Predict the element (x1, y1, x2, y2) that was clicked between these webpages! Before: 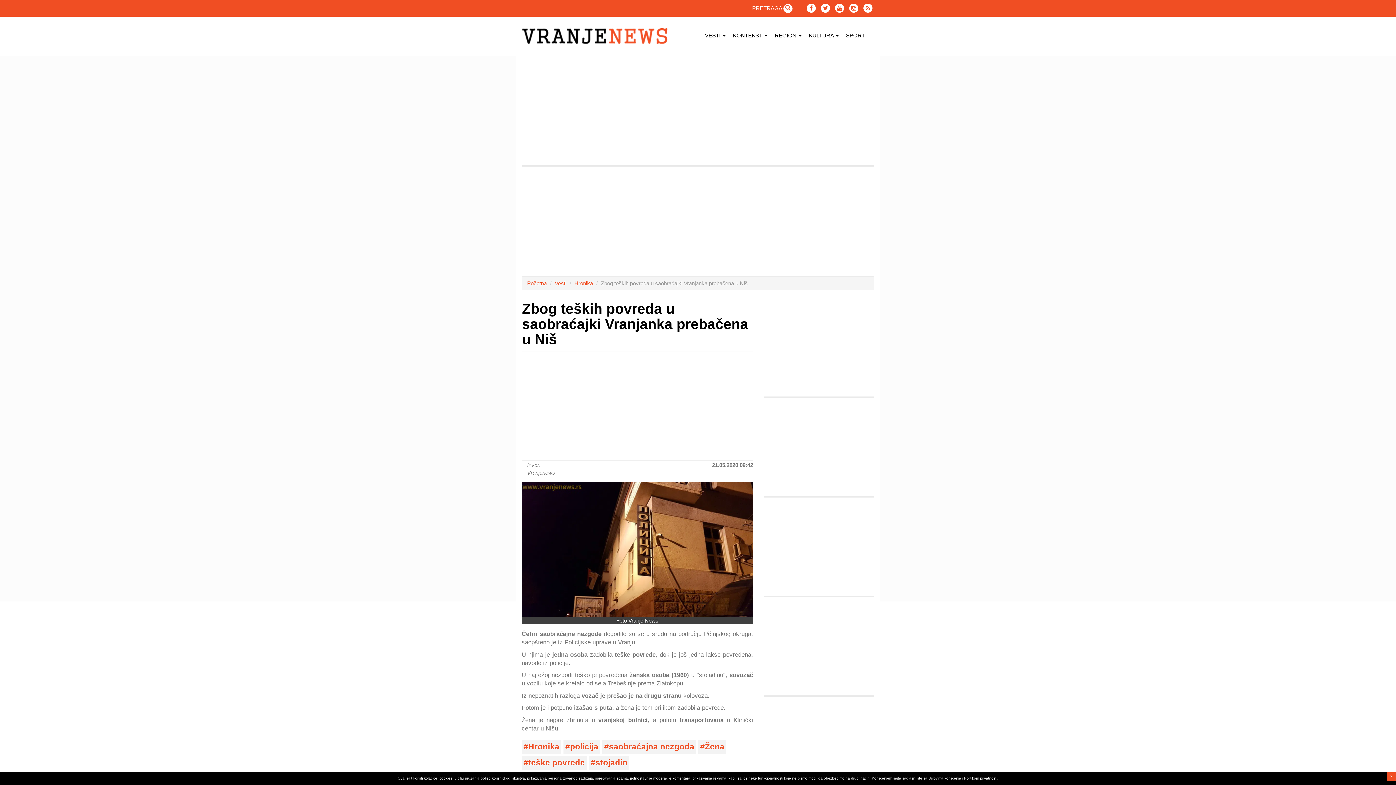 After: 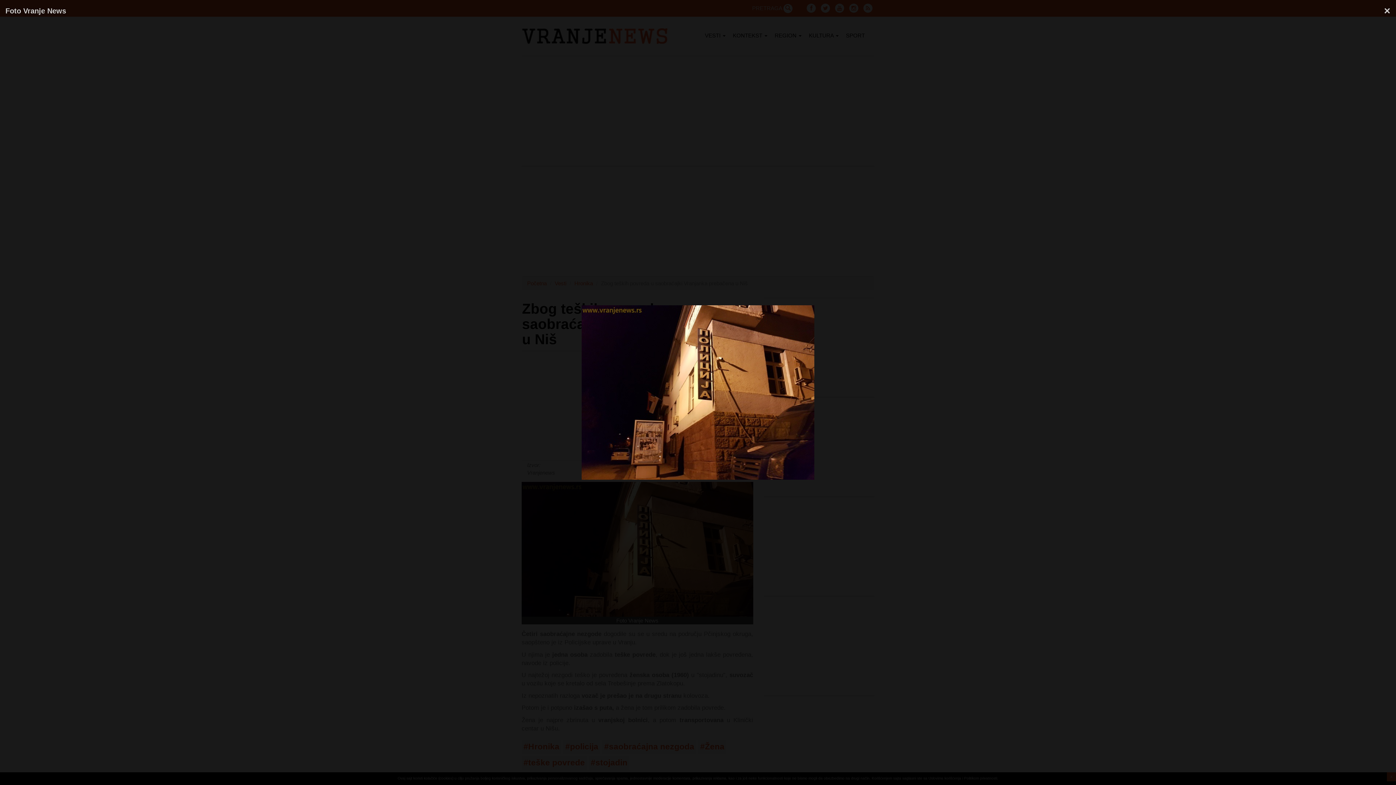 Action: bbox: (521, 482, 753, 617)